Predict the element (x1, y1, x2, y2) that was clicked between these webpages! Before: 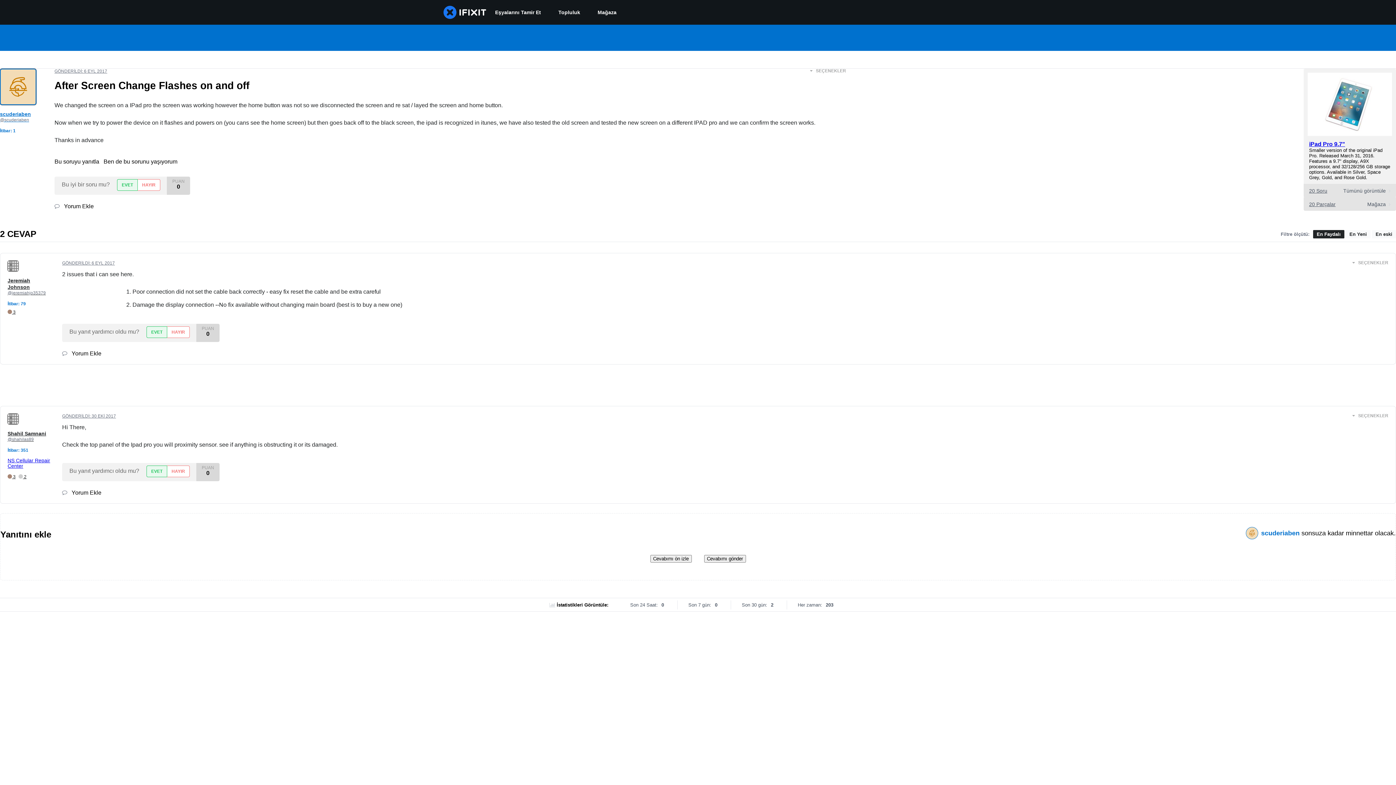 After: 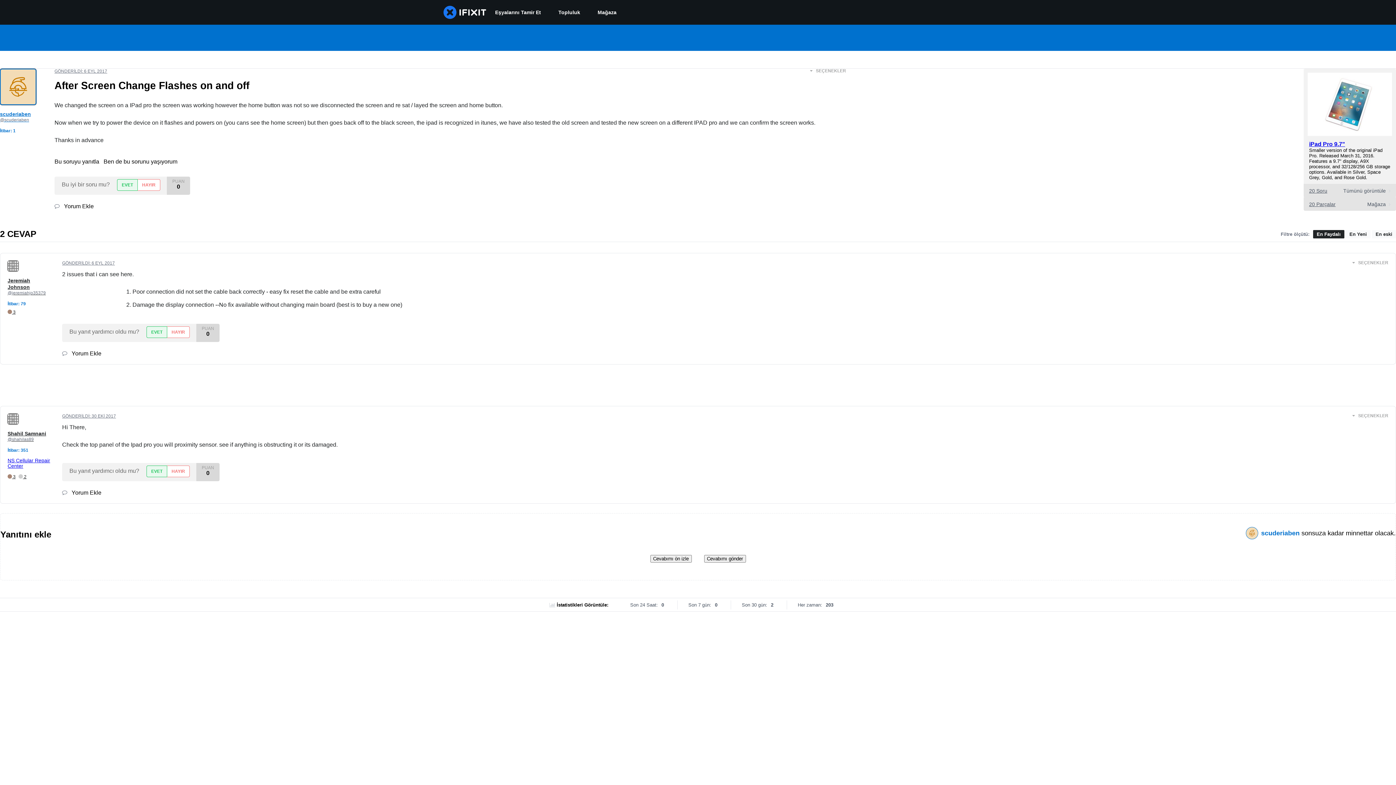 Action: label: Cevabımı ön izle bbox: (650, 555, 691, 562)